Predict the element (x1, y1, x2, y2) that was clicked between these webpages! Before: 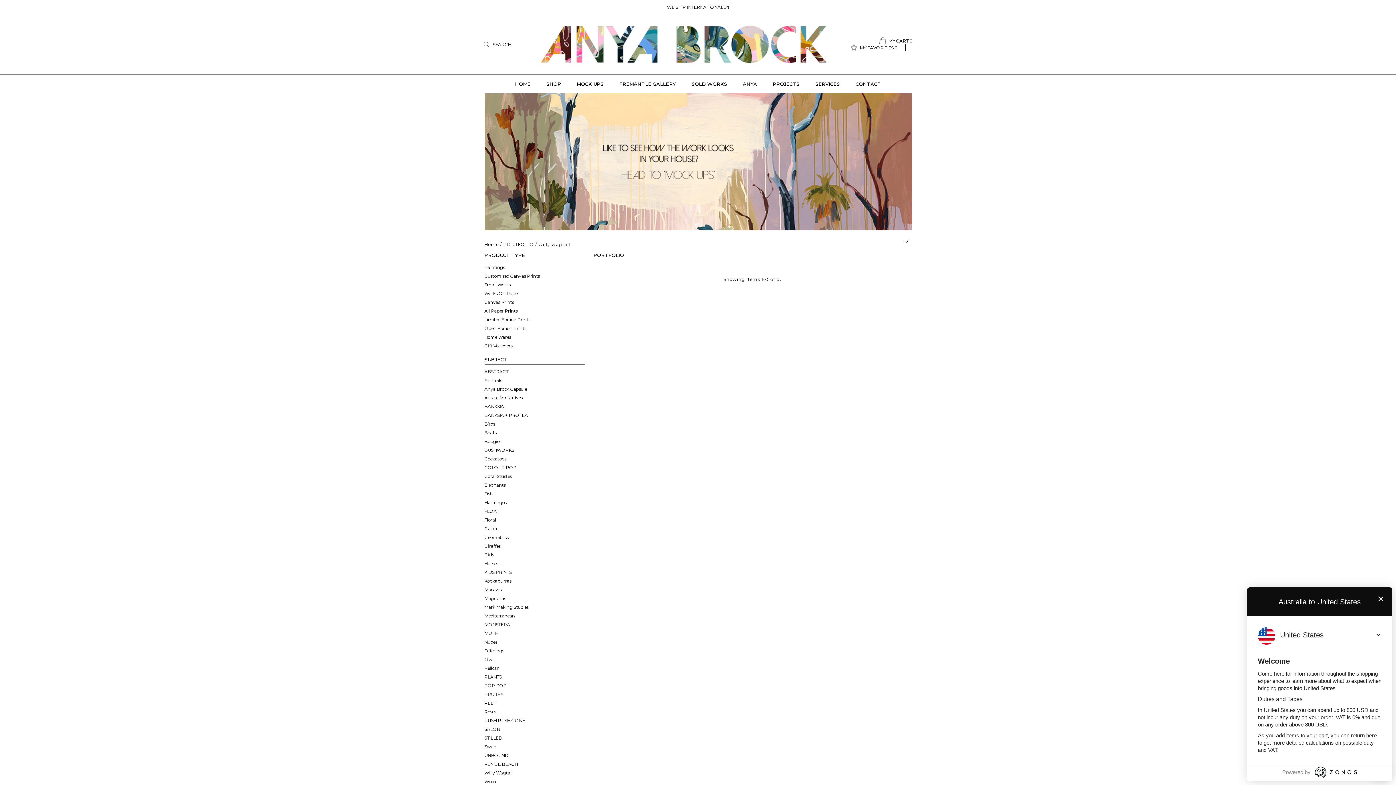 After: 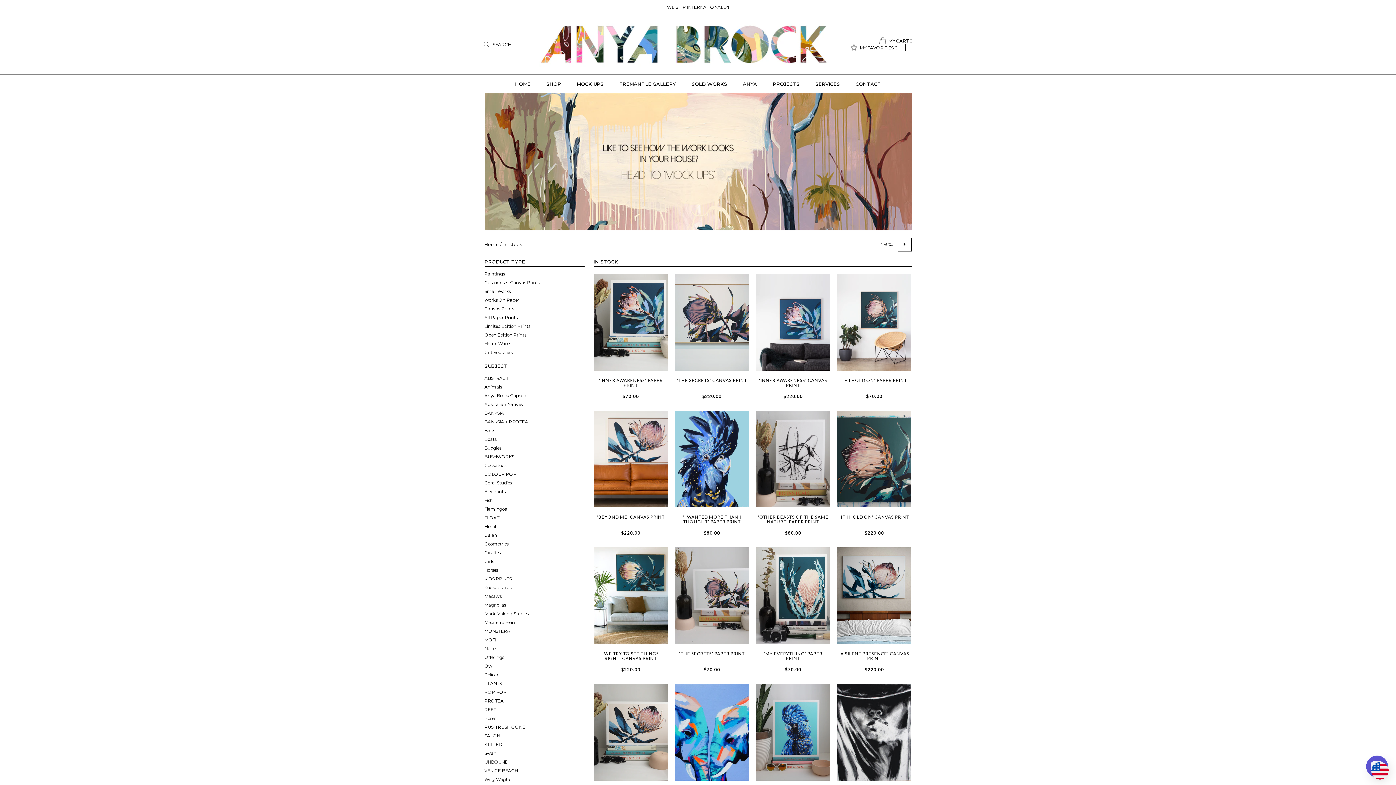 Action: label: SHOP bbox: (539, 74, 568, 93)